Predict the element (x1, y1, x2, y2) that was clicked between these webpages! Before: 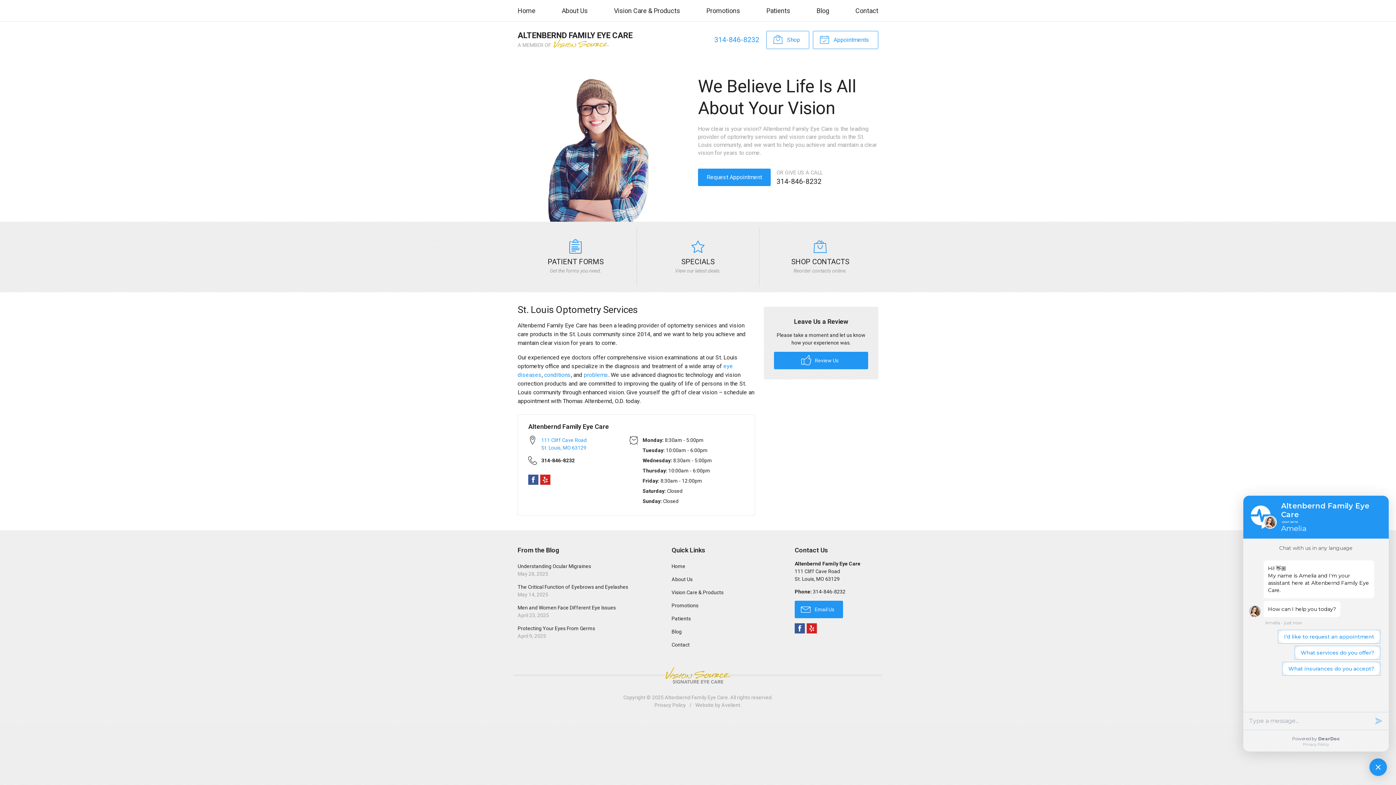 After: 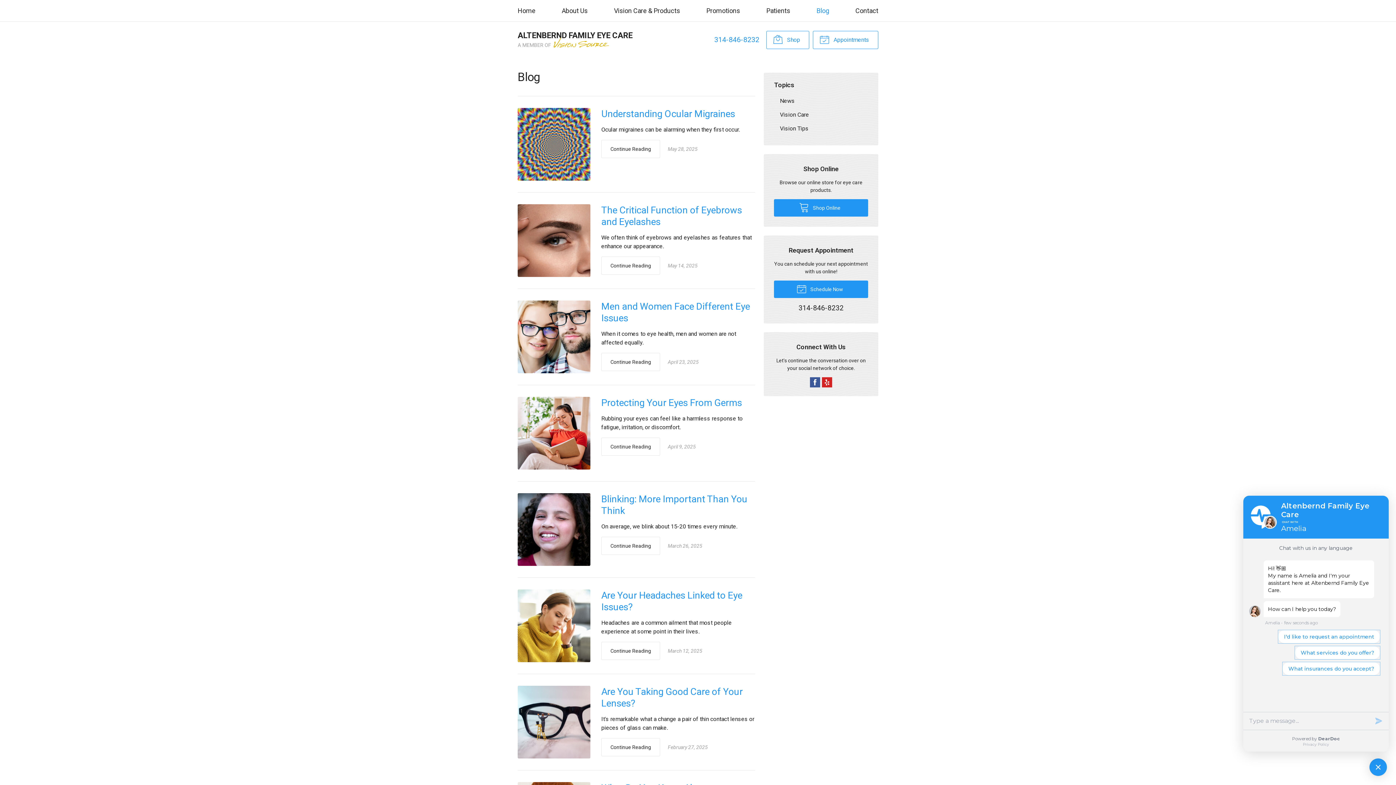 Action: label: Blog bbox: (816, 1, 829, 20)